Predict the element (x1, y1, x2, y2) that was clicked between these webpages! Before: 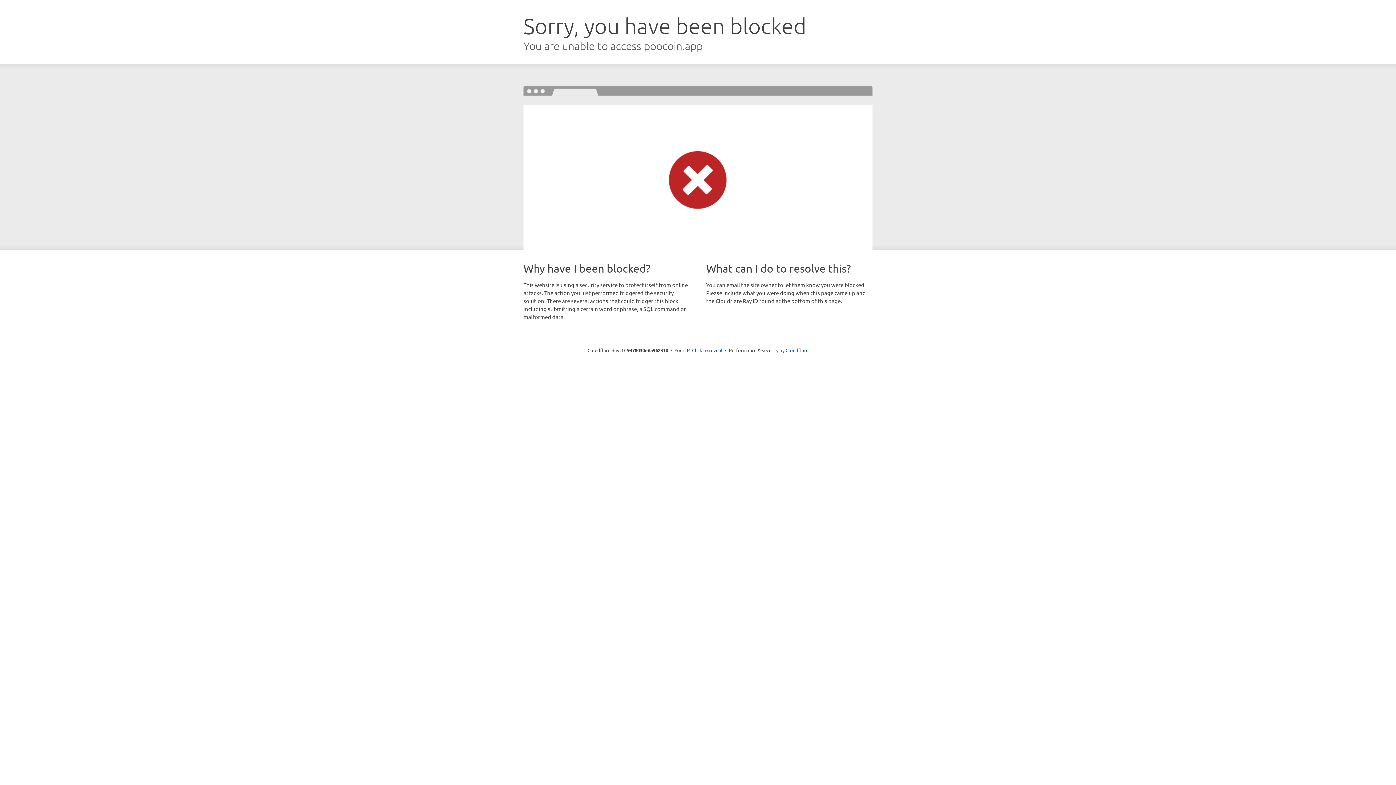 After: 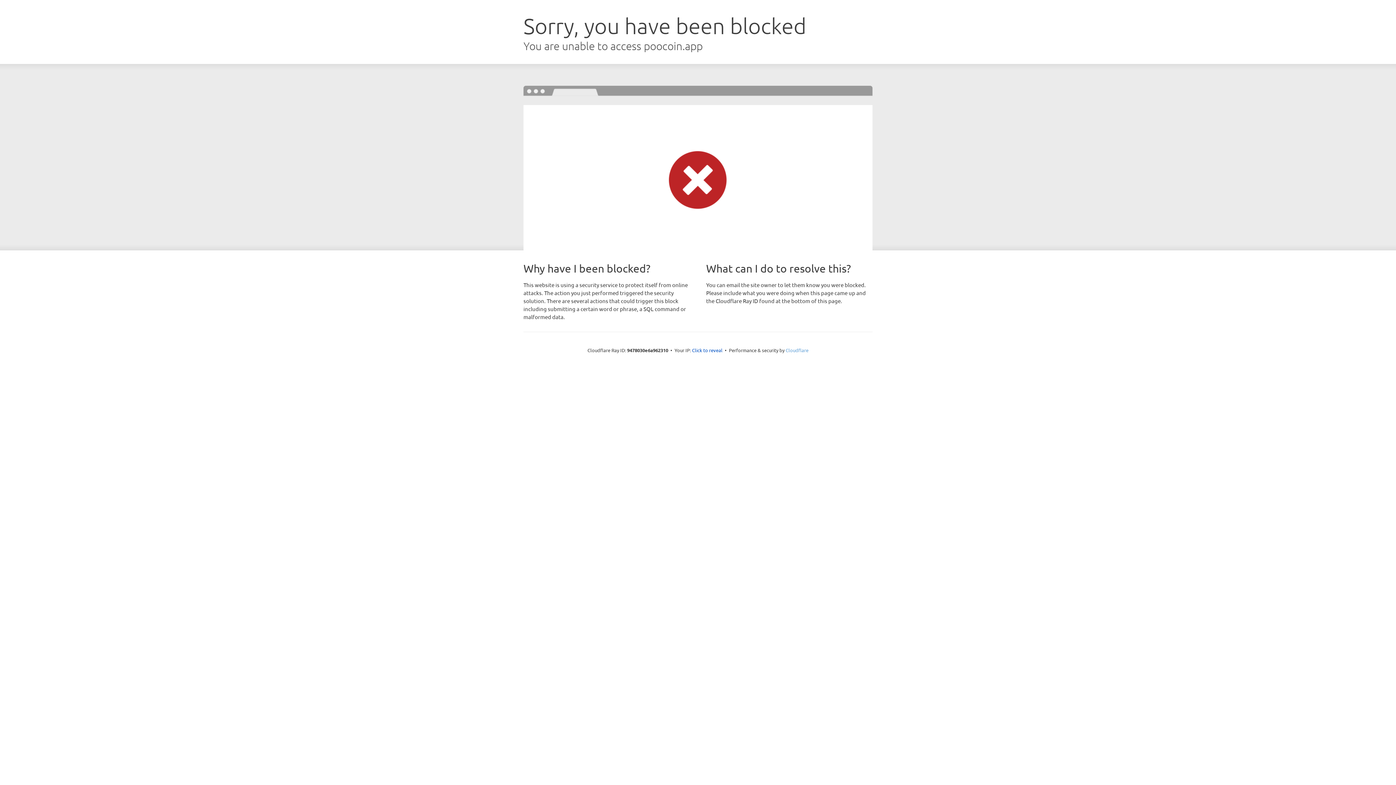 Action: bbox: (785, 347, 808, 353) label: Cloudflare